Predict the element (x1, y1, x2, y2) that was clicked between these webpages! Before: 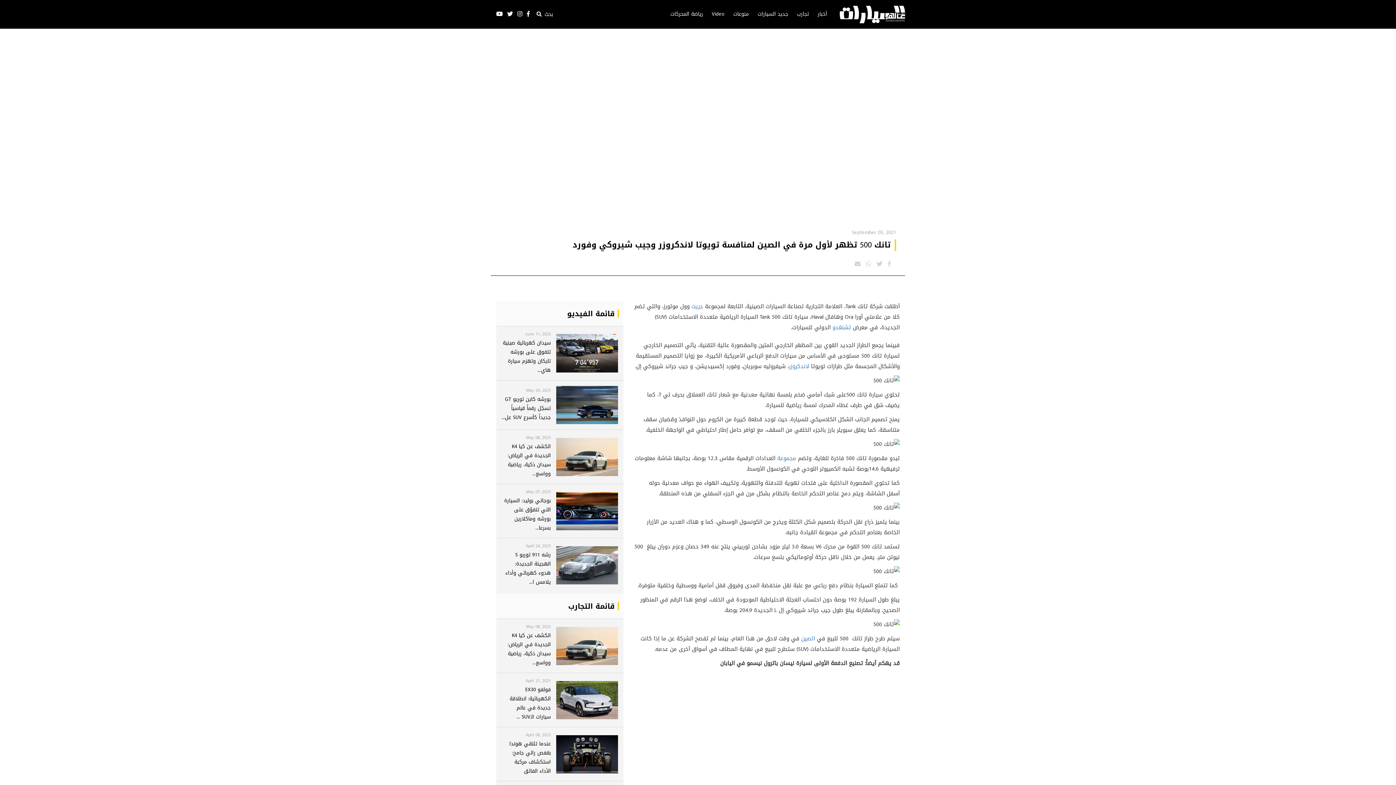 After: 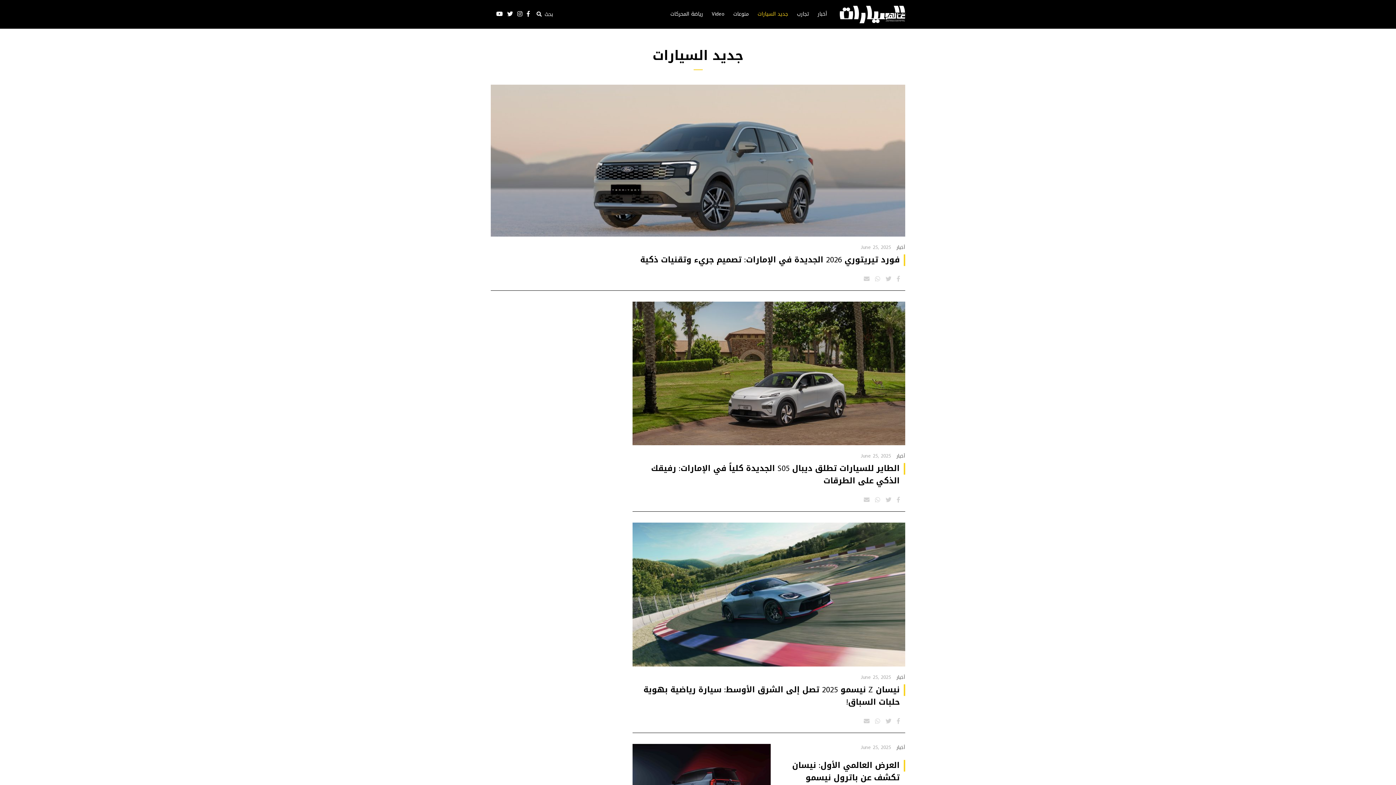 Action: bbox: (757, 10, 788, 17) label: جديد السيارات